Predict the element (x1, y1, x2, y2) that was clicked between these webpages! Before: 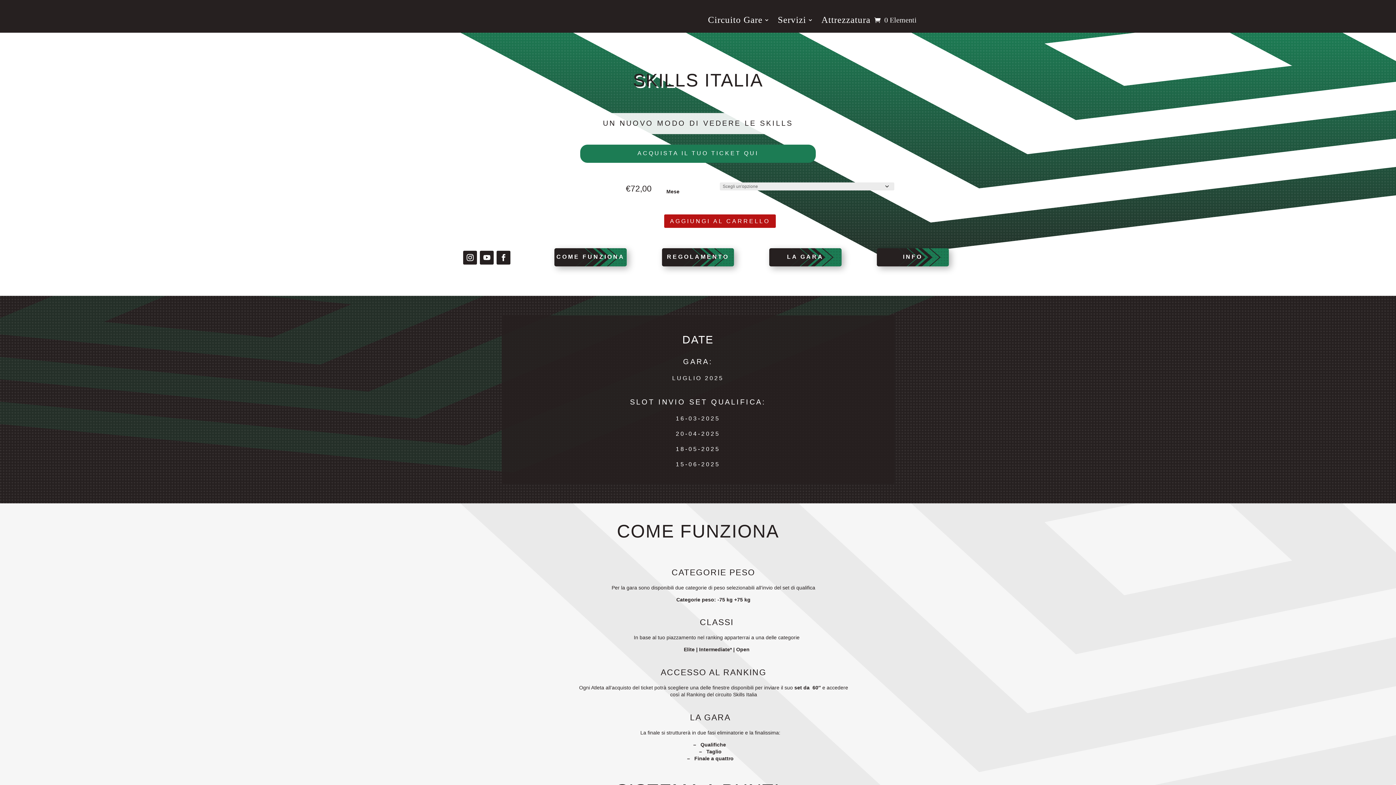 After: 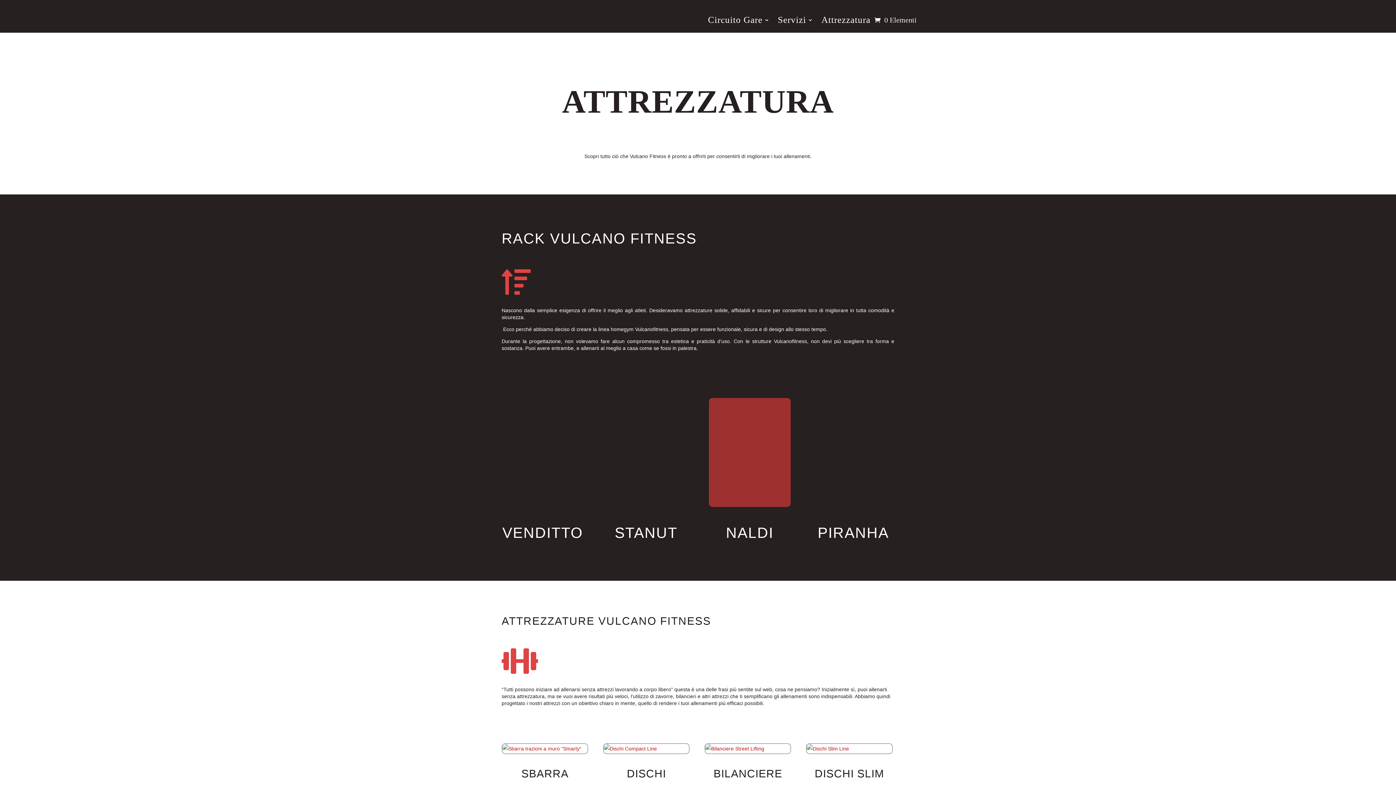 Action: bbox: (821, 17, 870, 25) label: Attrezzatura